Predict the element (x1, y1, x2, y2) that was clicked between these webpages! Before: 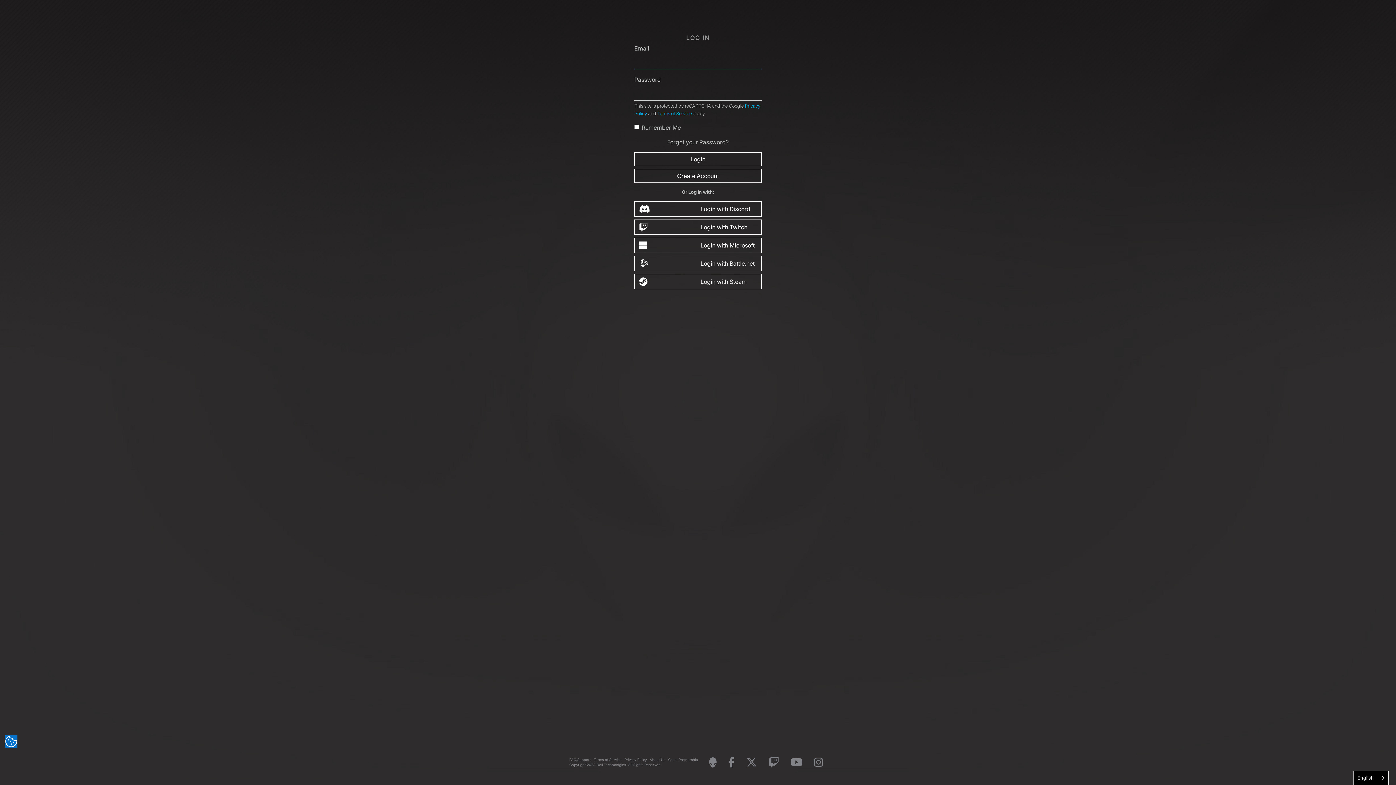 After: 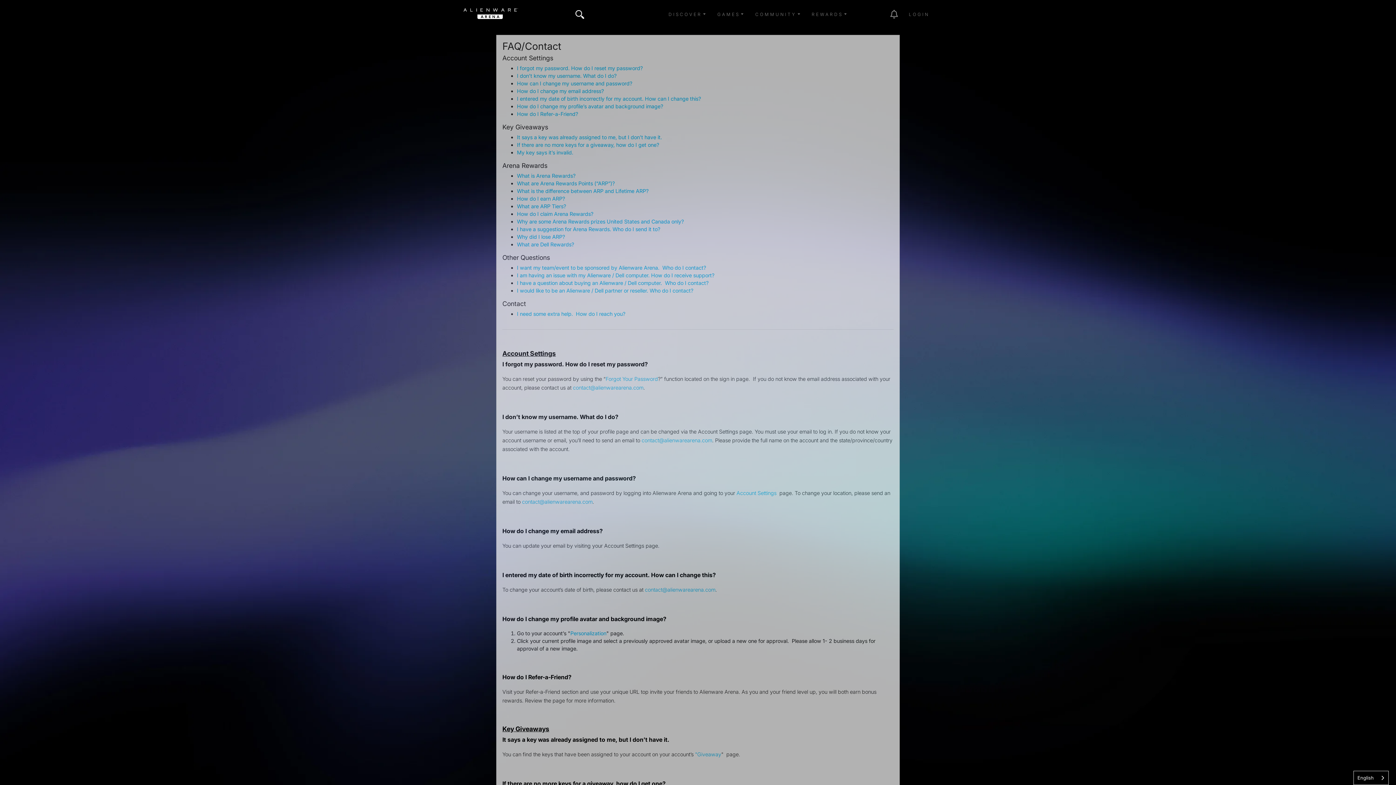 Action: label: FAQ/Support bbox: (569, 758, 590, 762)